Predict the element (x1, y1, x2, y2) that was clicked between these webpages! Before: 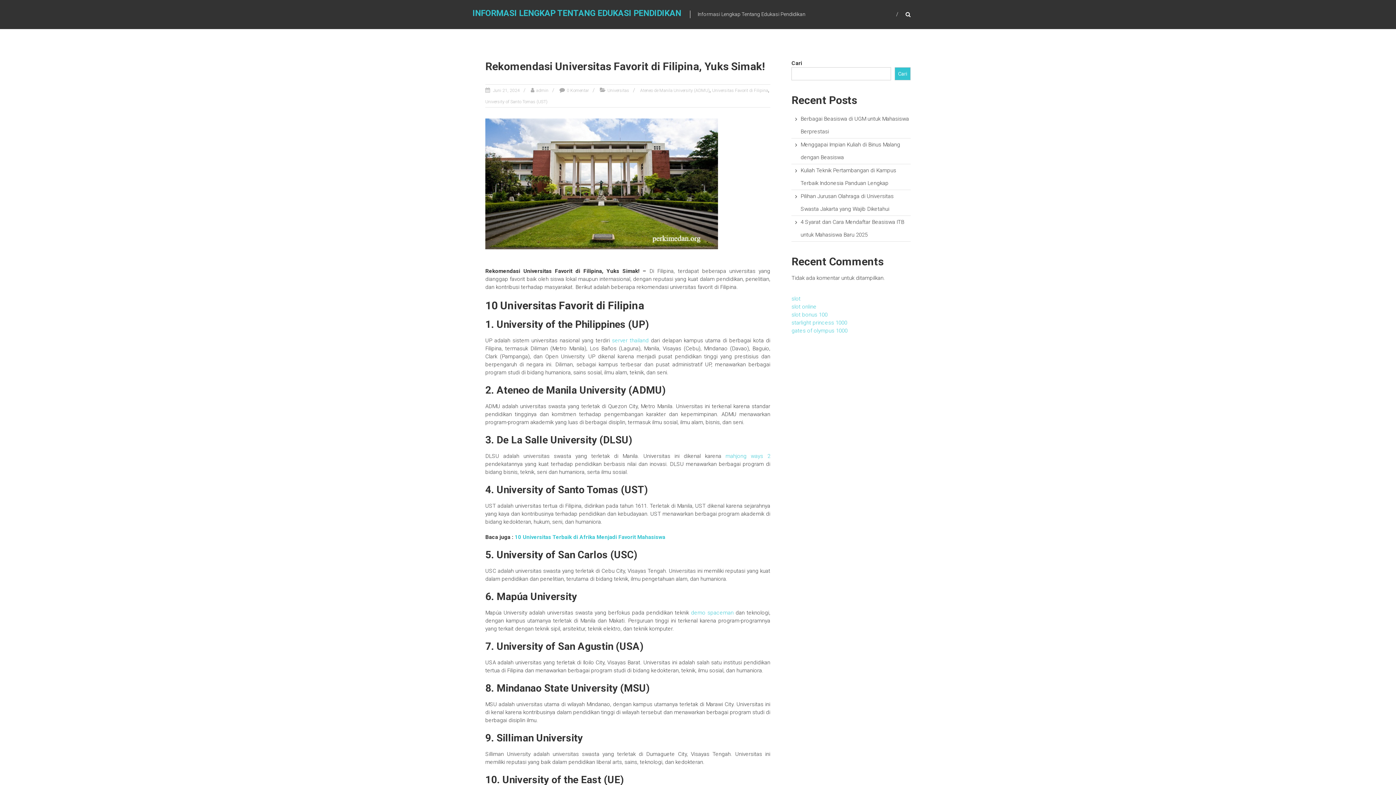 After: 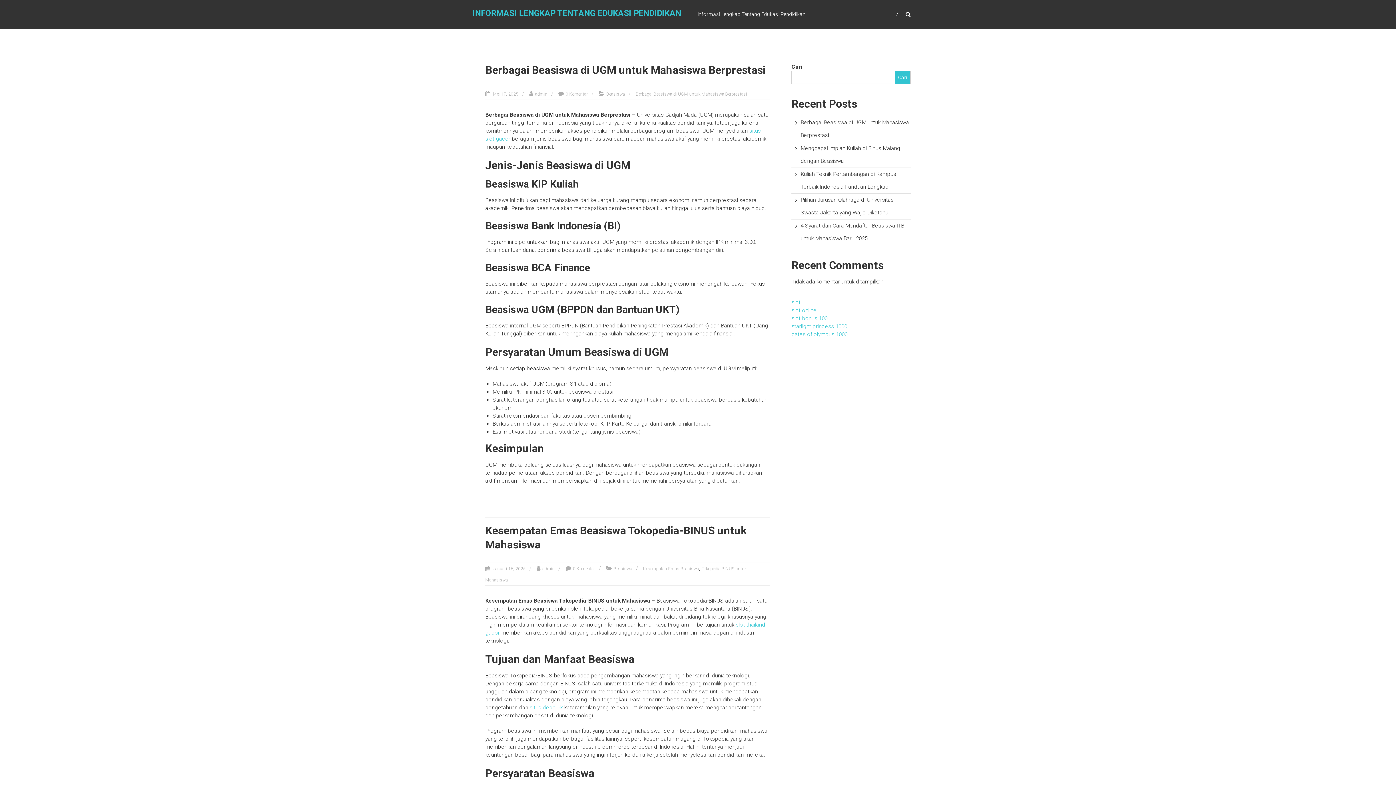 Action: label: INFORMASI LENGKAP TENTANG EDUKASI PENDIDIKAN bbox: (472, 8, 681, 18)